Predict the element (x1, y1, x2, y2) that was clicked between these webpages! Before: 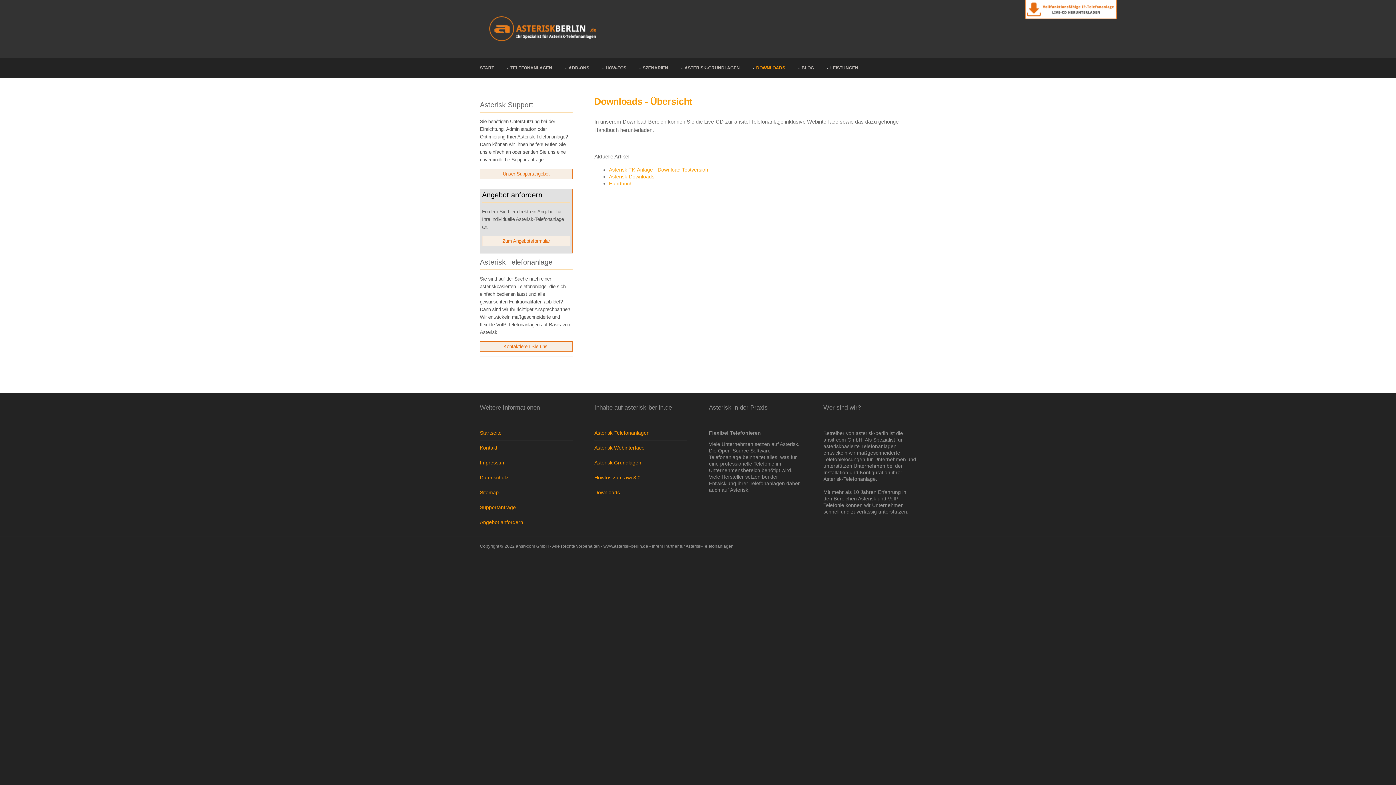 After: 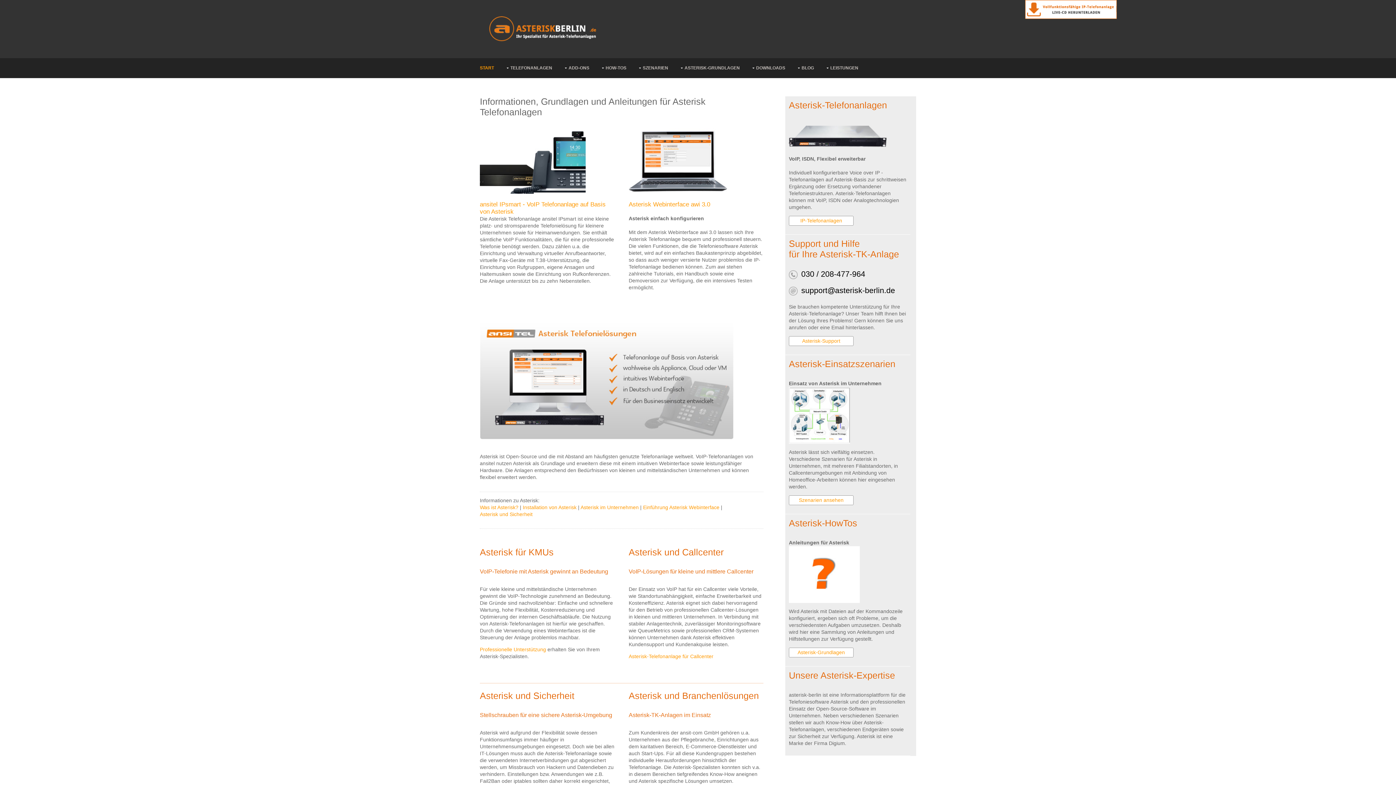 Action: label: www.asterisk-berlin.de bbox: (603, 543, 648, 549)